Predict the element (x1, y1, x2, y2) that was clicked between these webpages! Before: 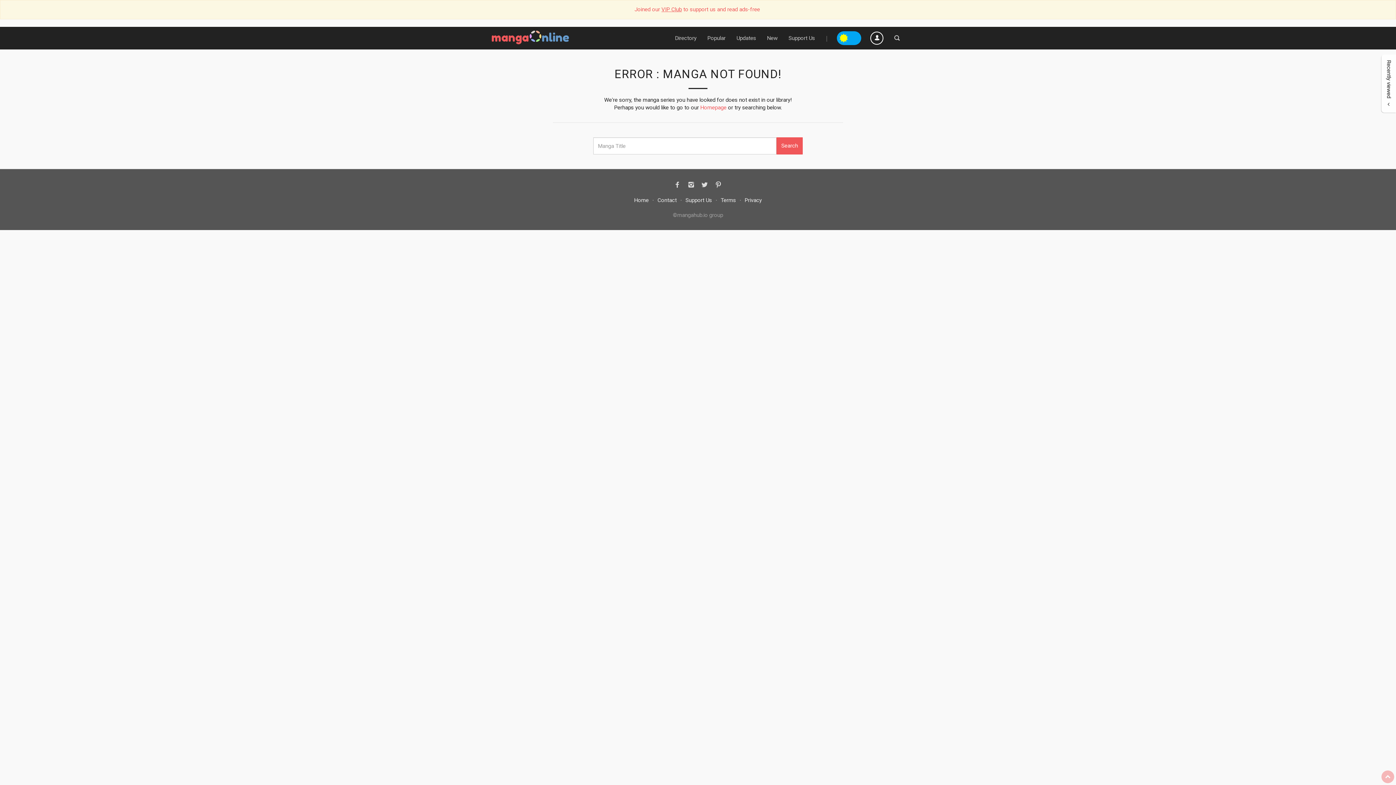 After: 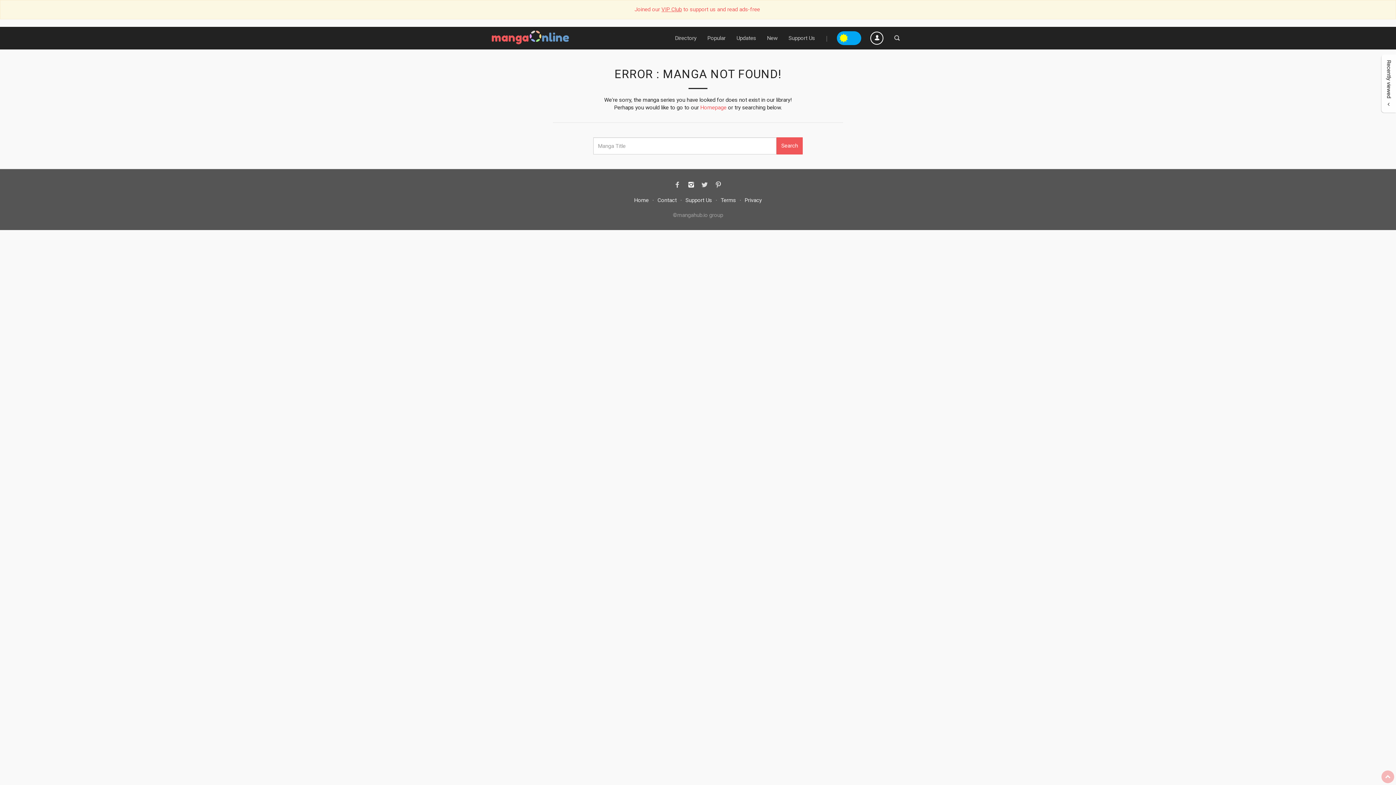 Action: bbox: (684, 177, 697, 192)